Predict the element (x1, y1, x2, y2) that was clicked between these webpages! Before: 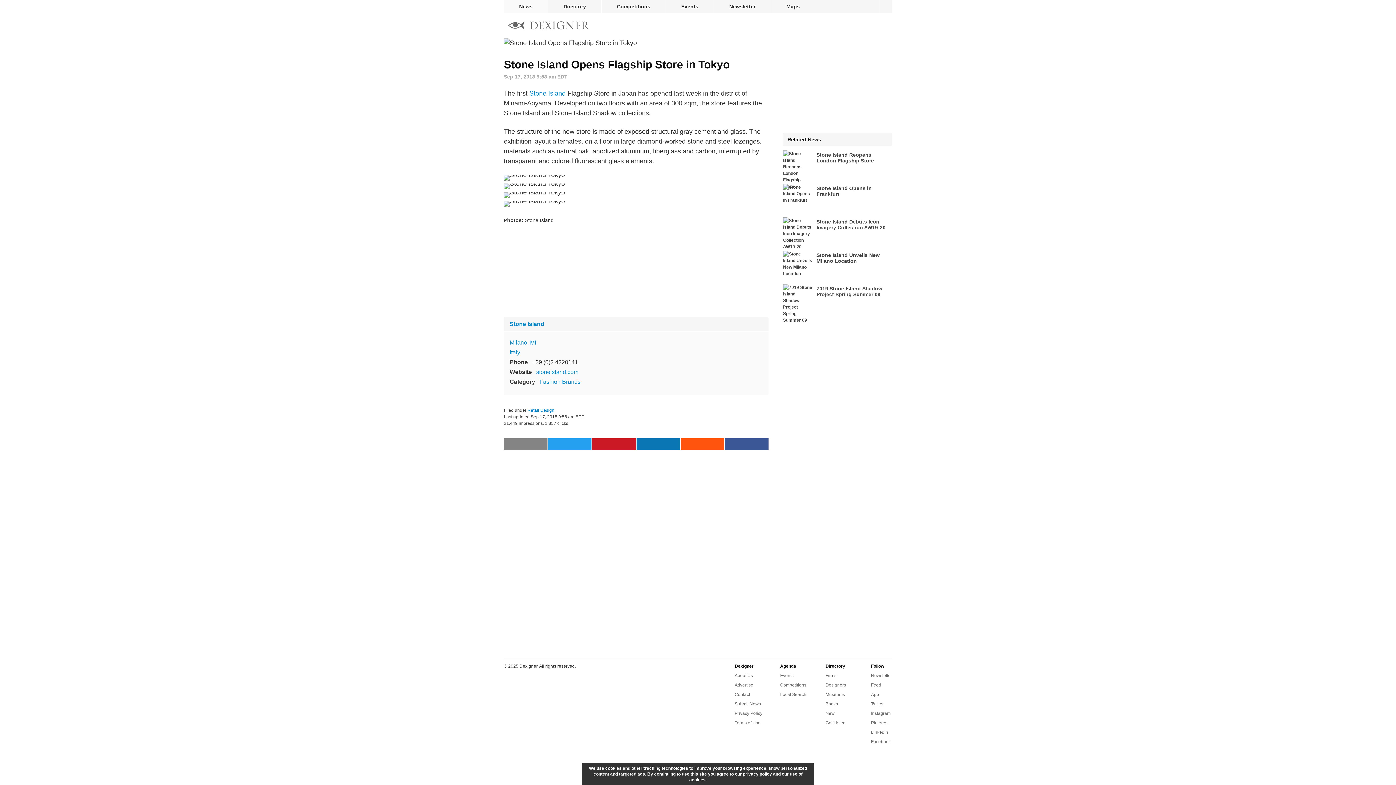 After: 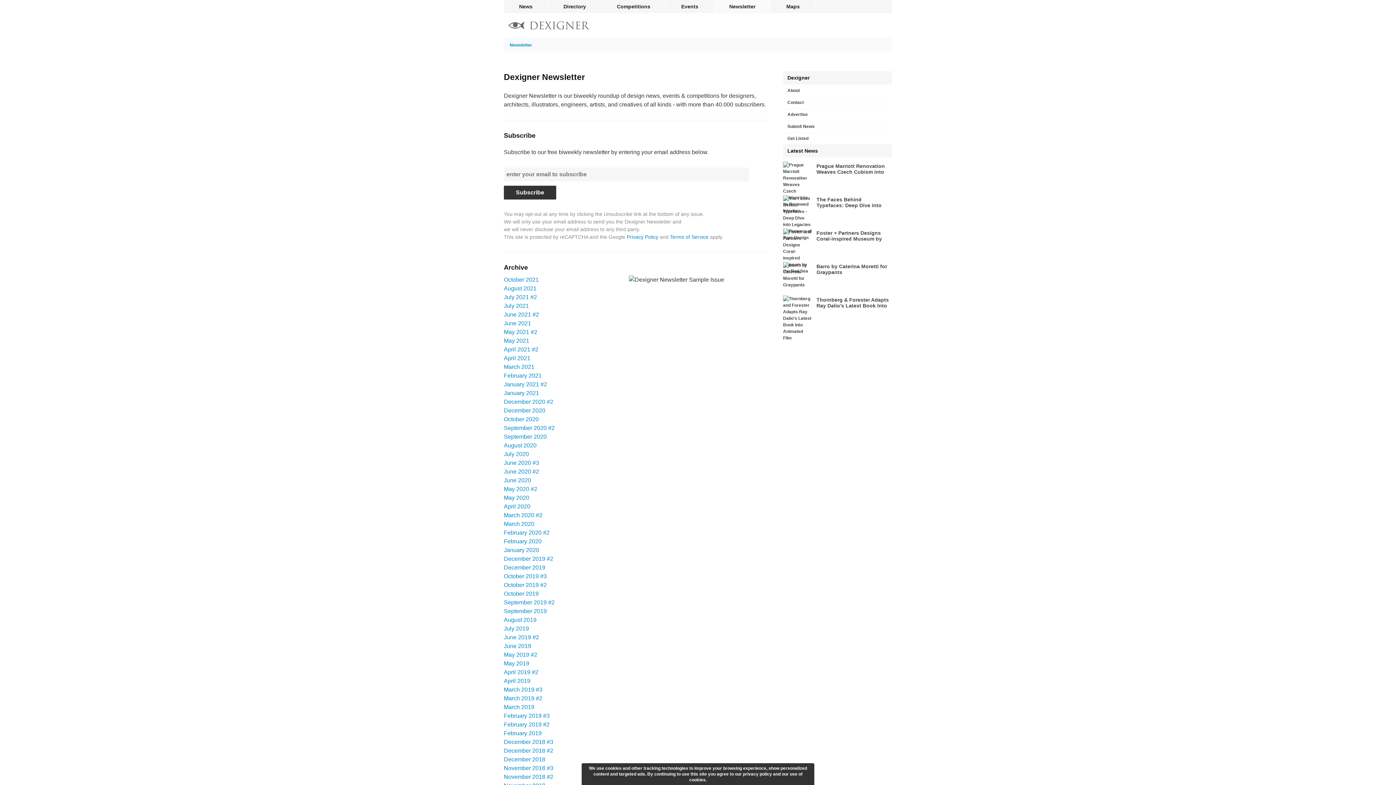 Action: bbox: (871, 671, 892, 680) label: Newsletter